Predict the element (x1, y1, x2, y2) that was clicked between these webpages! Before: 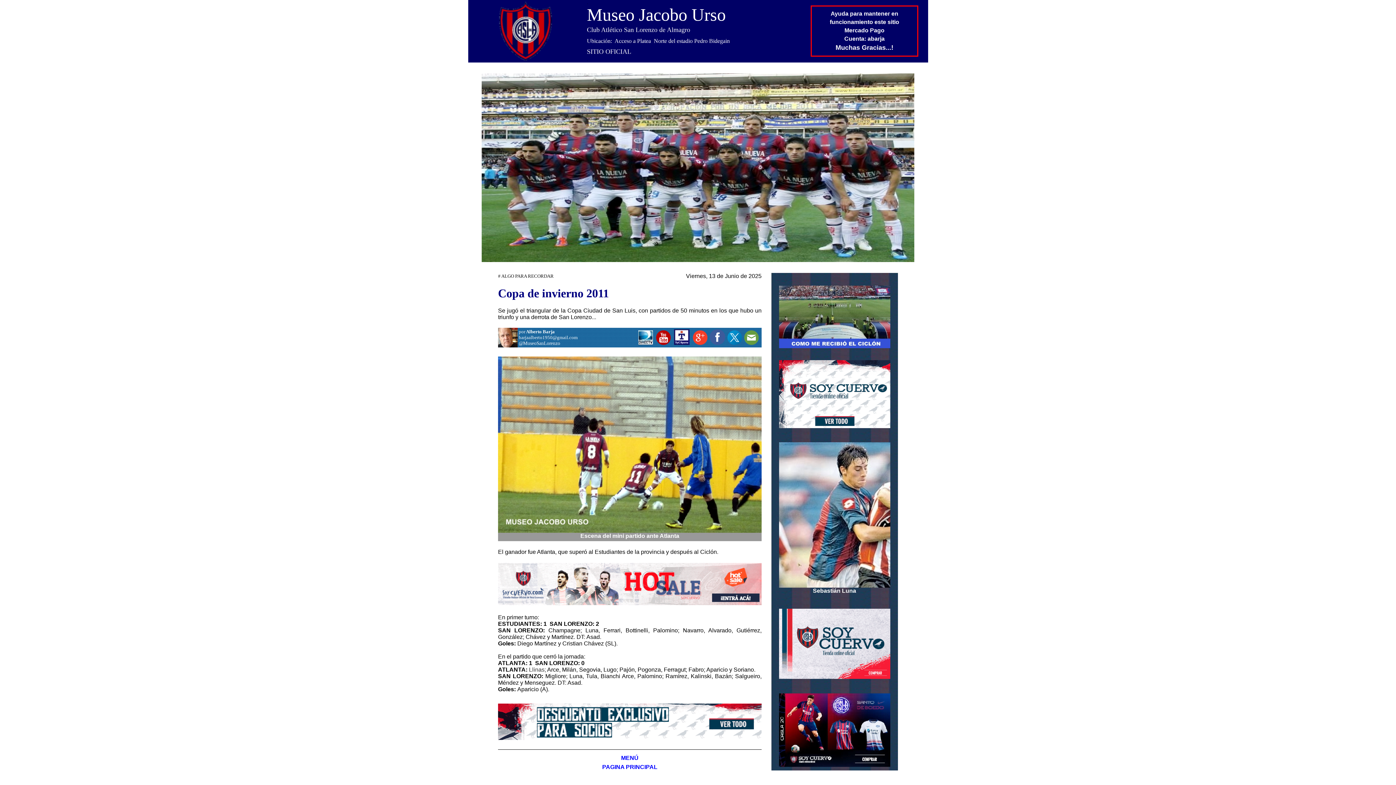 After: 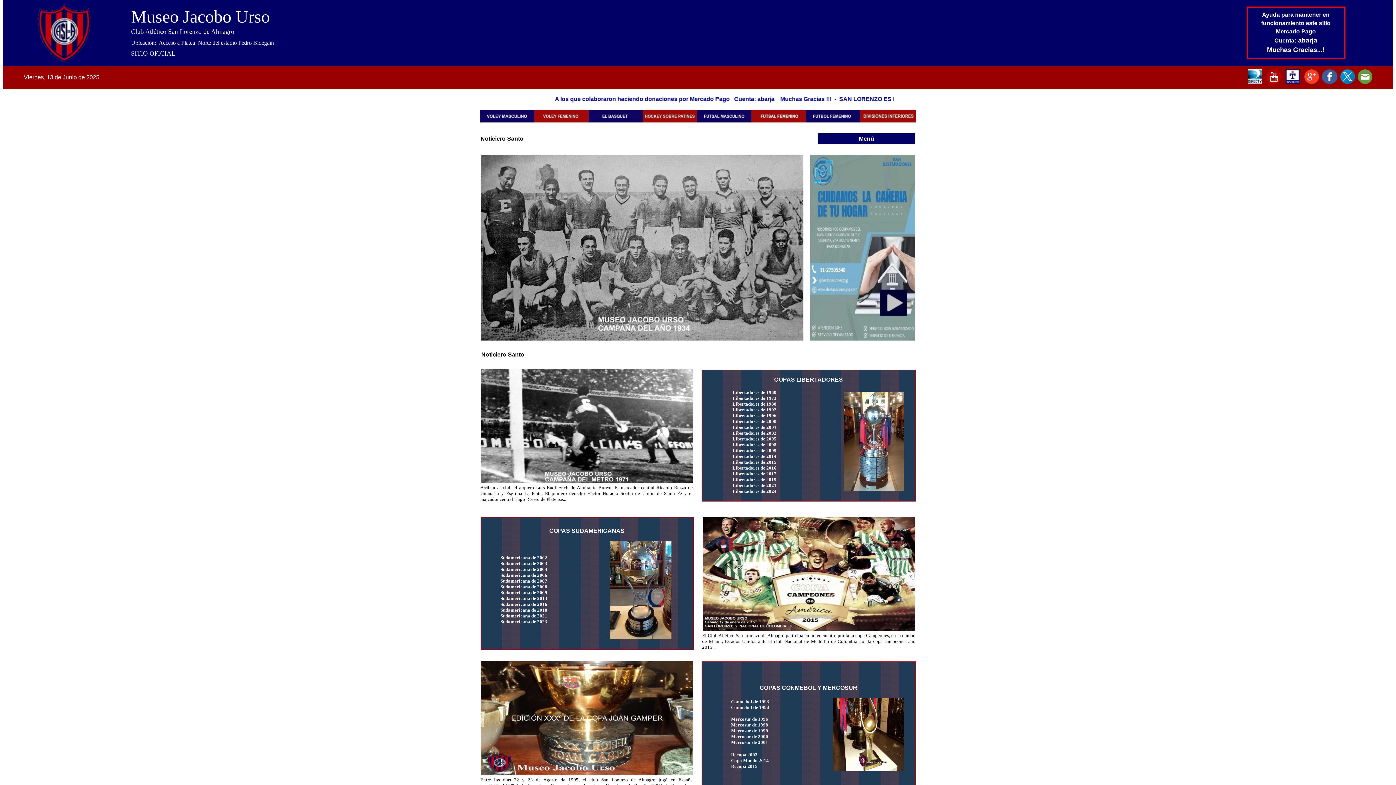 Action: bbox: (602, 765, 657, 770) label: PAGINA PRINCIPAL